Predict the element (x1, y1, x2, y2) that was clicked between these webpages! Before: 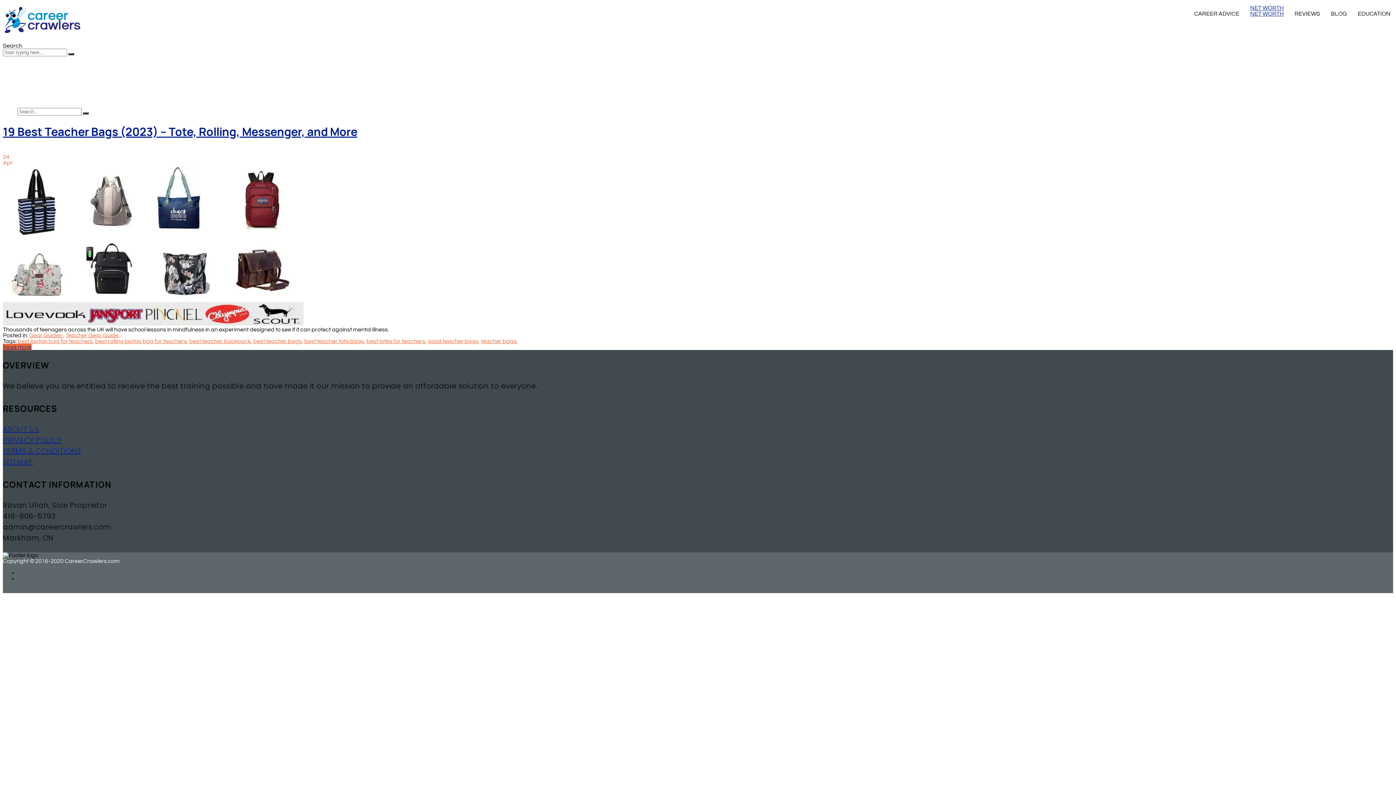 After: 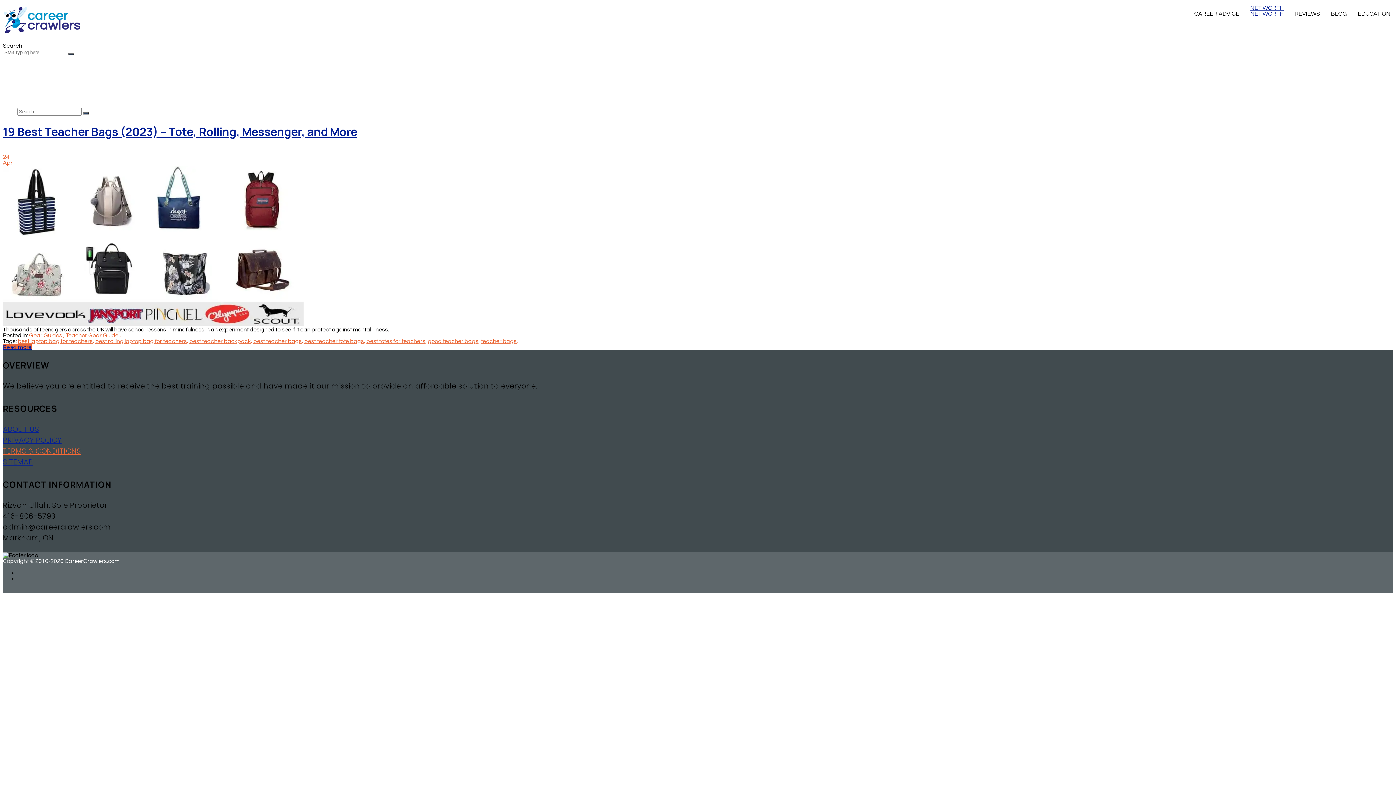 Action: bbox: (2, 446, 81, 456) label: TERMS & CONDITIONS